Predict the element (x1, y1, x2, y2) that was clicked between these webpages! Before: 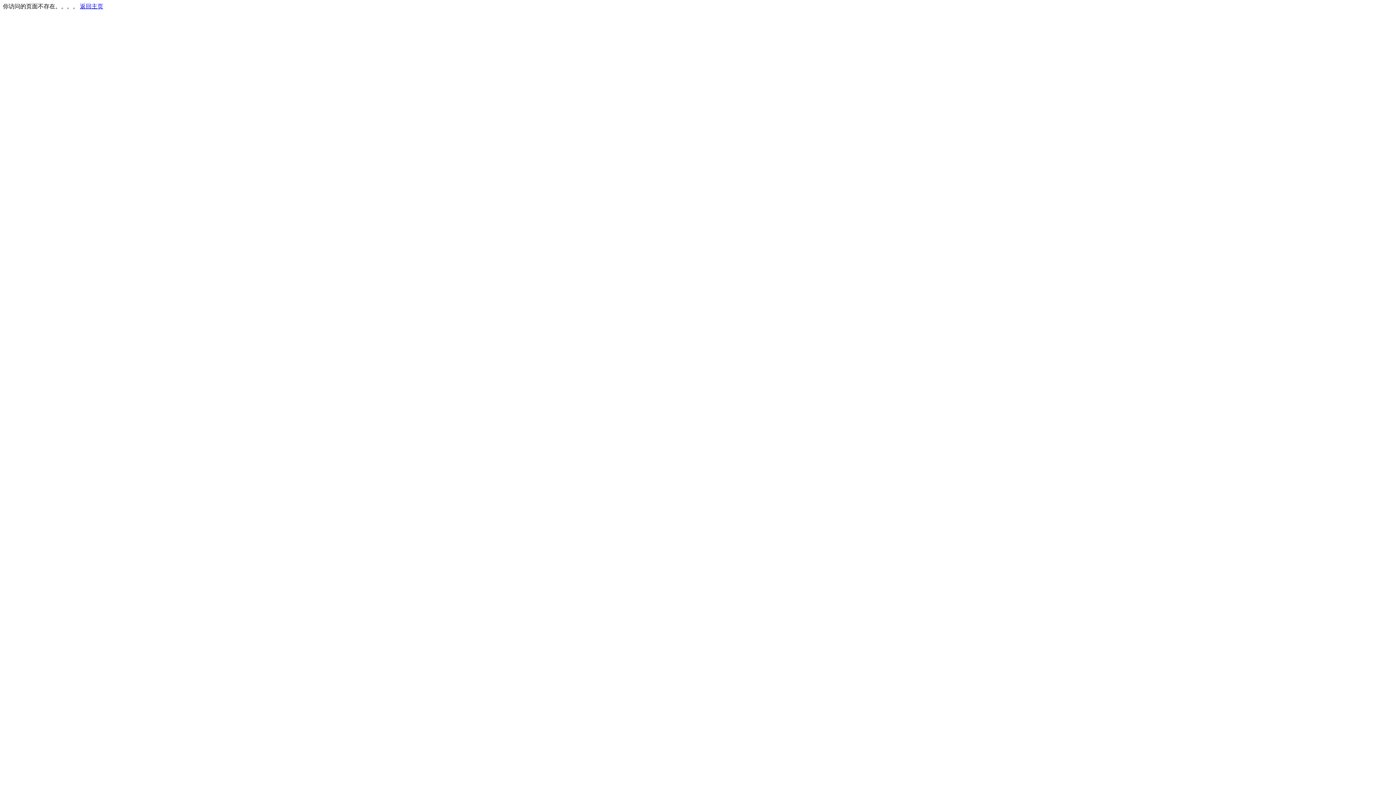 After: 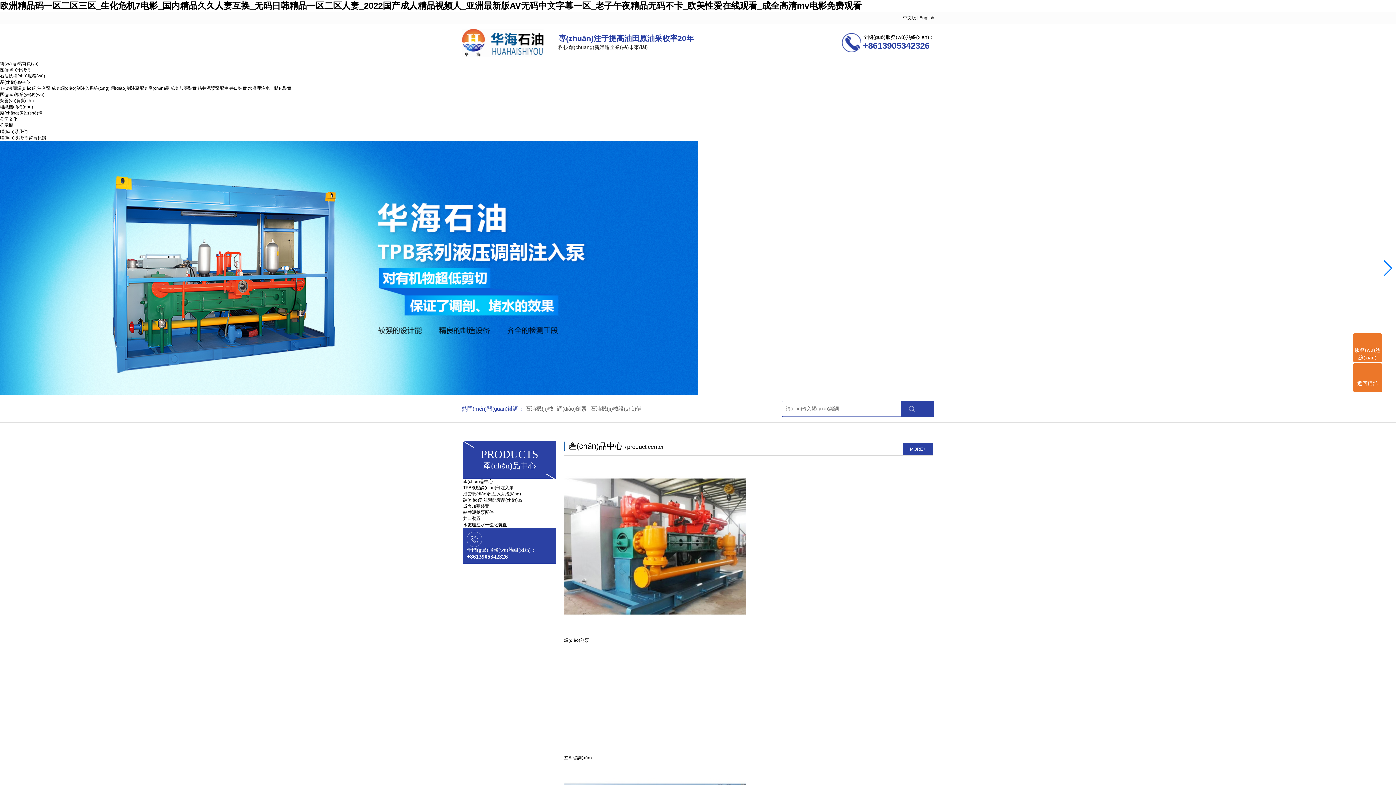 Action: bbox: (80, 3, 103, 9) label: 返回主页